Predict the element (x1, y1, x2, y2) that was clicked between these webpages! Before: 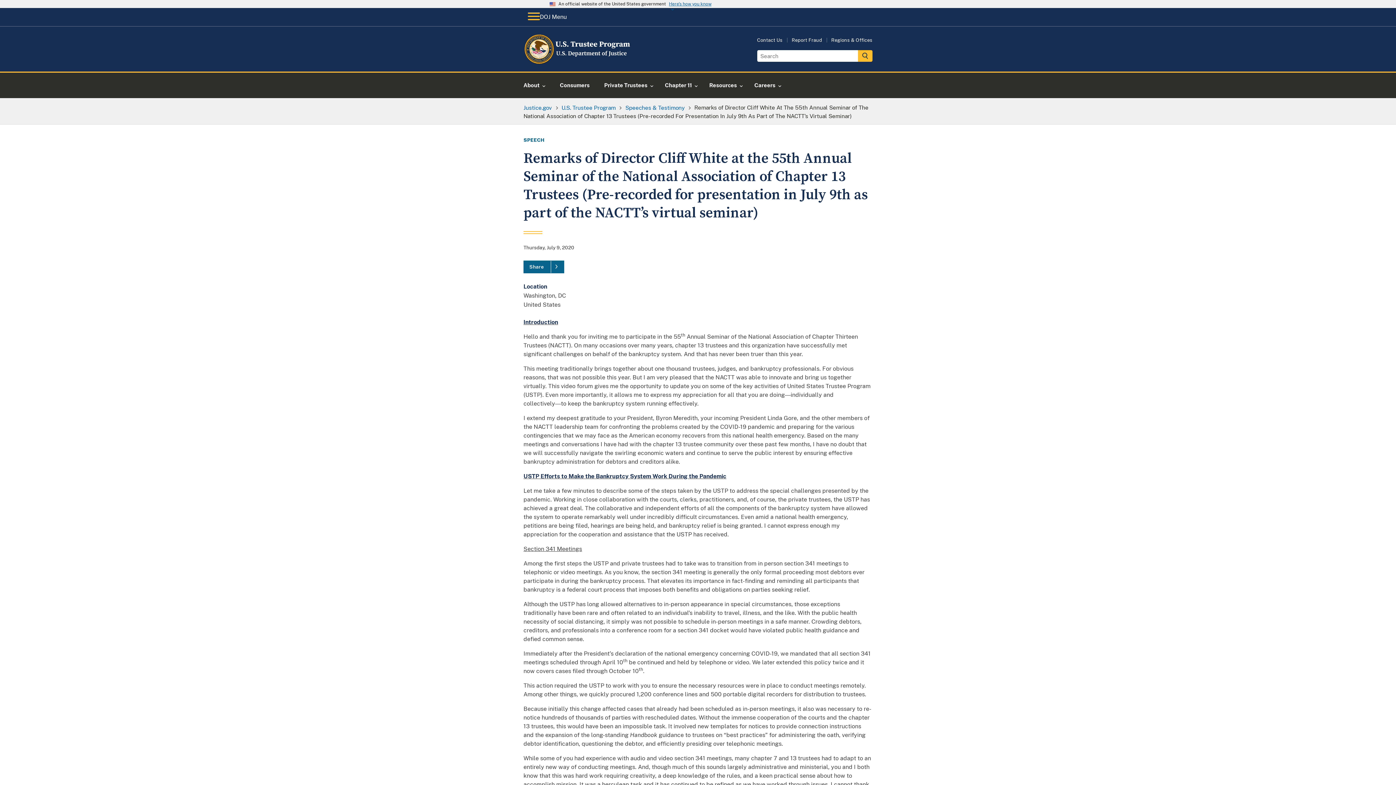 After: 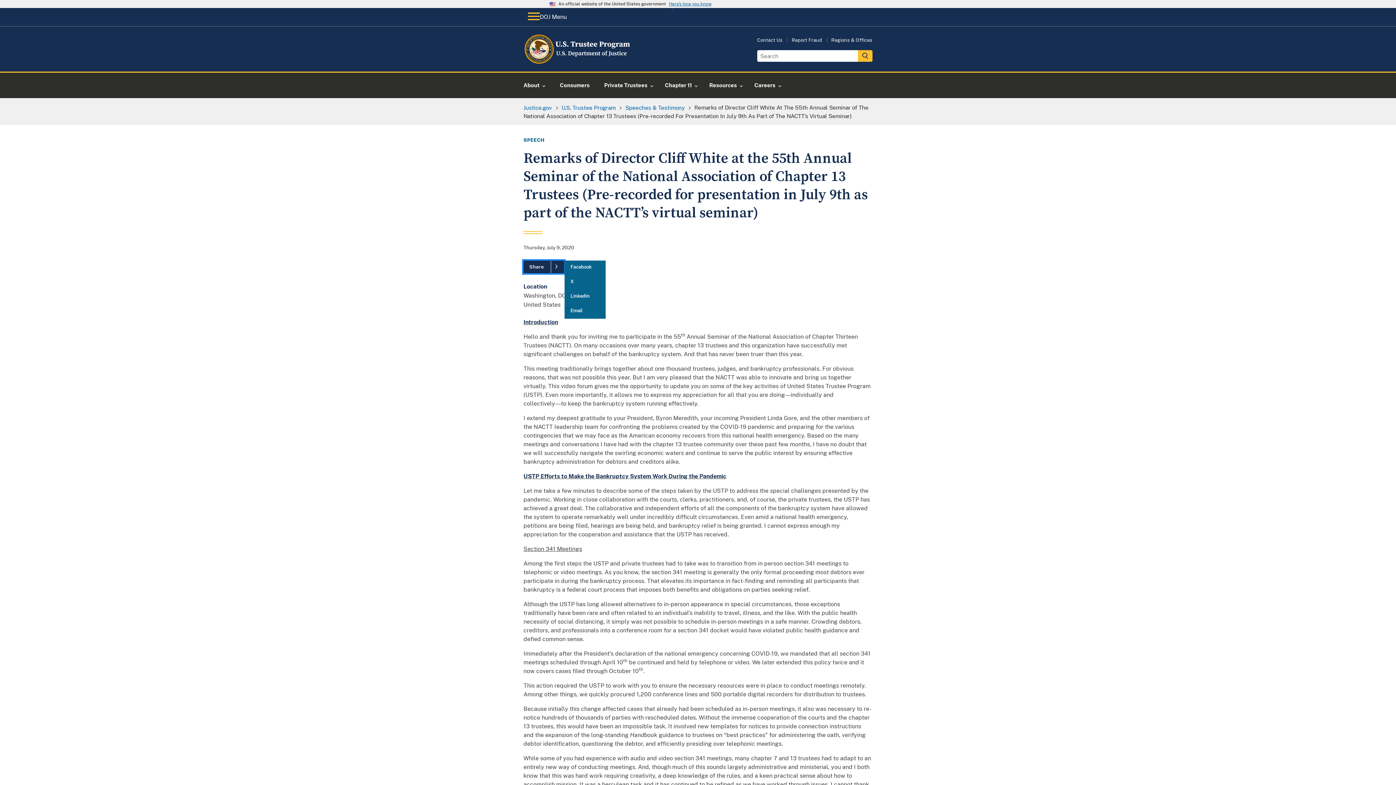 Action: bbox: (523, 260, 564, 273) label: Share